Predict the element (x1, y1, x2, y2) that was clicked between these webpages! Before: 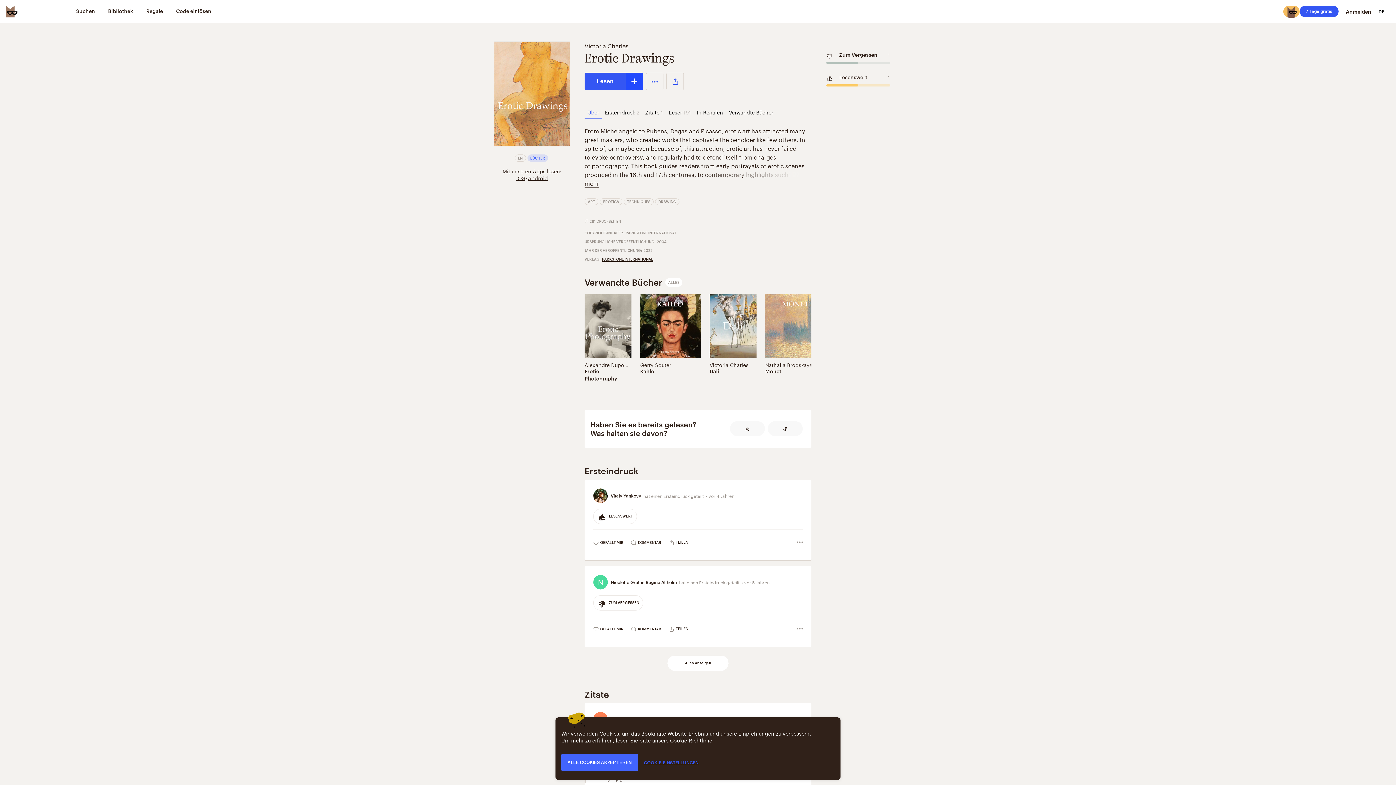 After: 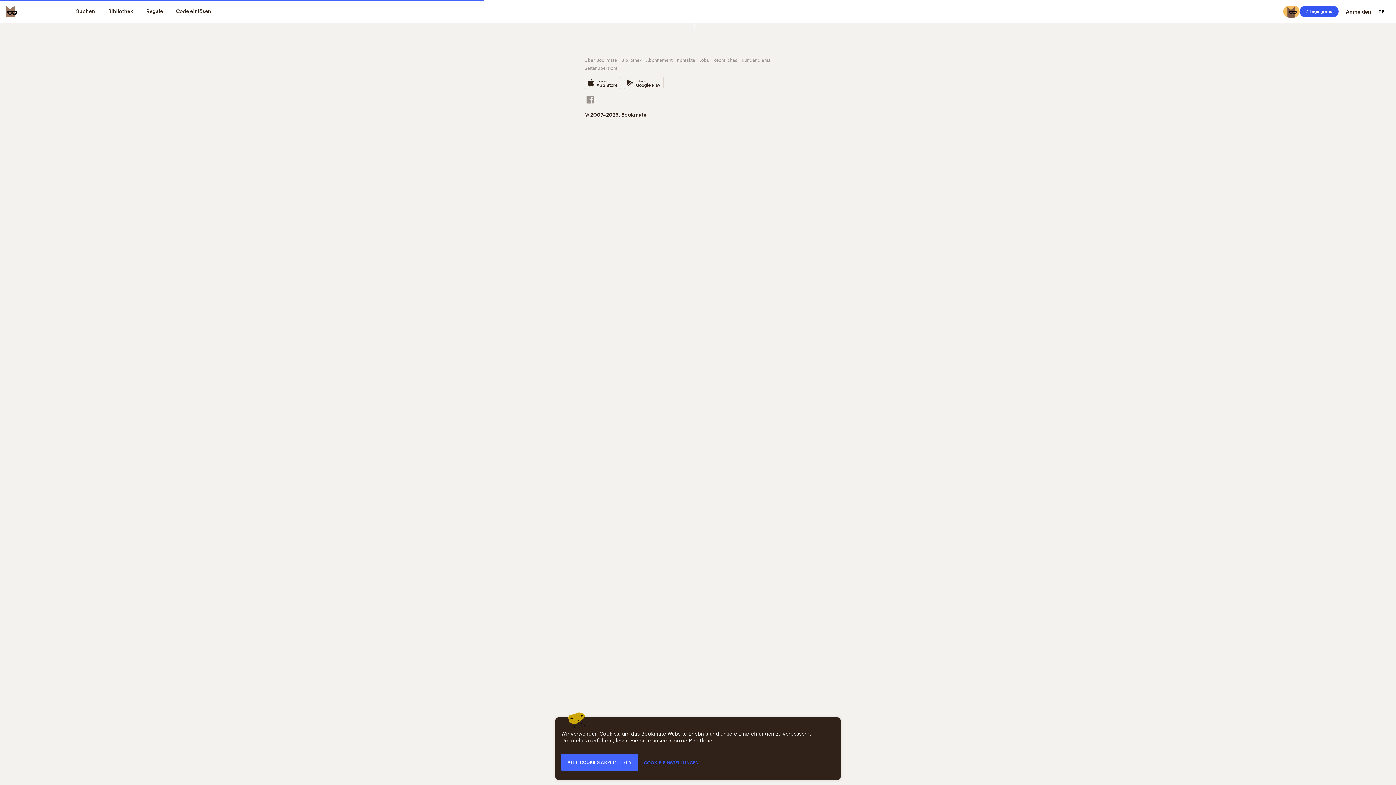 Action: bbox: (765, 360, 812, 368) label: Nathalia Brodskaya